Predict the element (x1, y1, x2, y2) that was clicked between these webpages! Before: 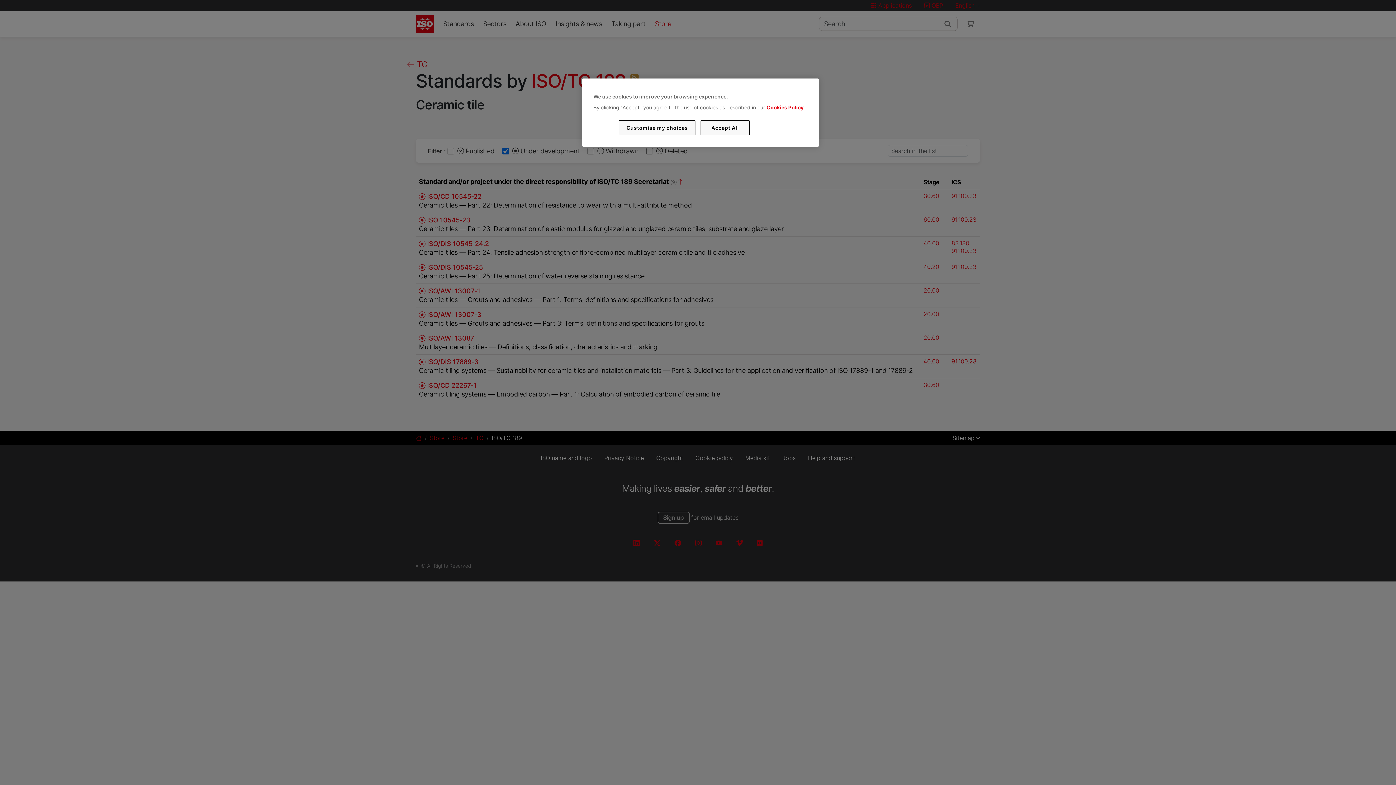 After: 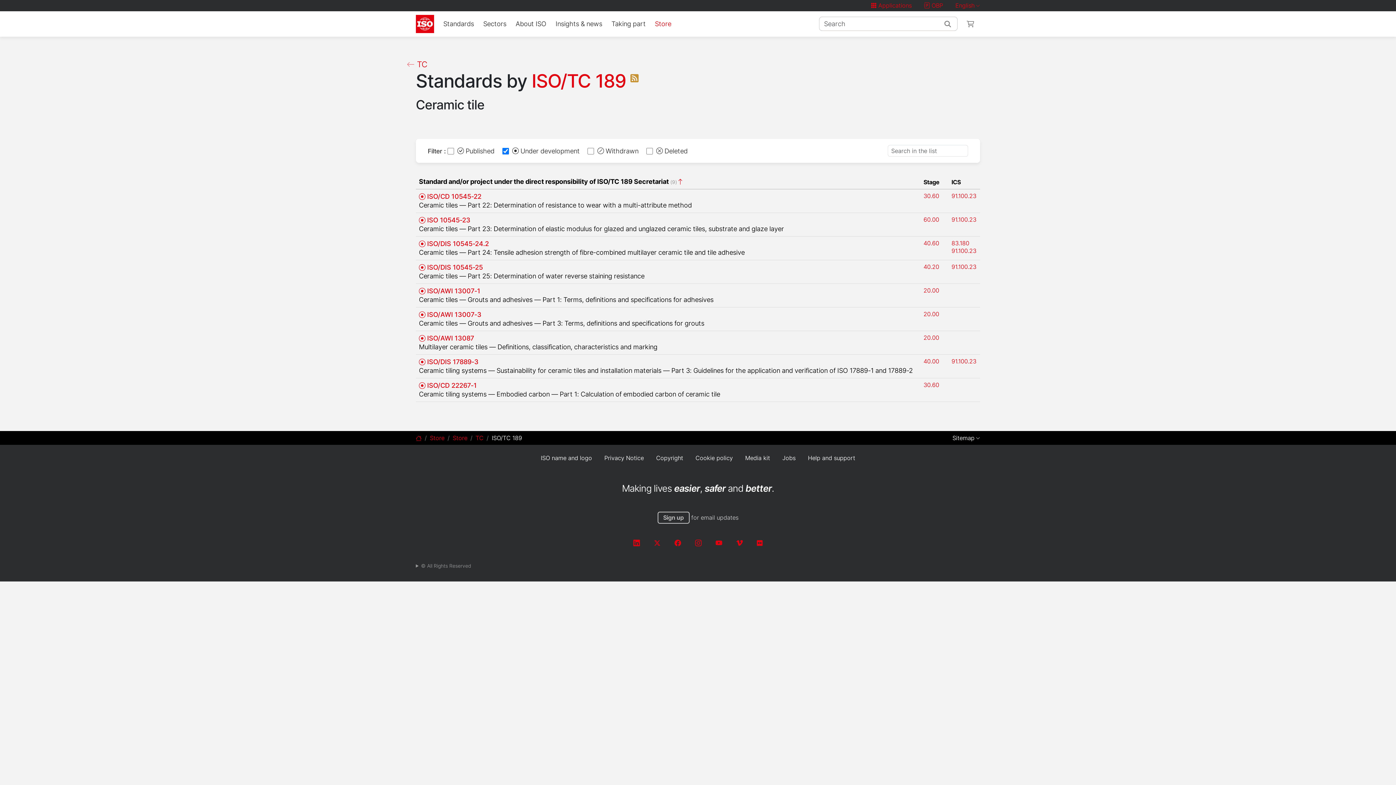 Action: bbox: (700, 120, 749, 135) label: Accept All